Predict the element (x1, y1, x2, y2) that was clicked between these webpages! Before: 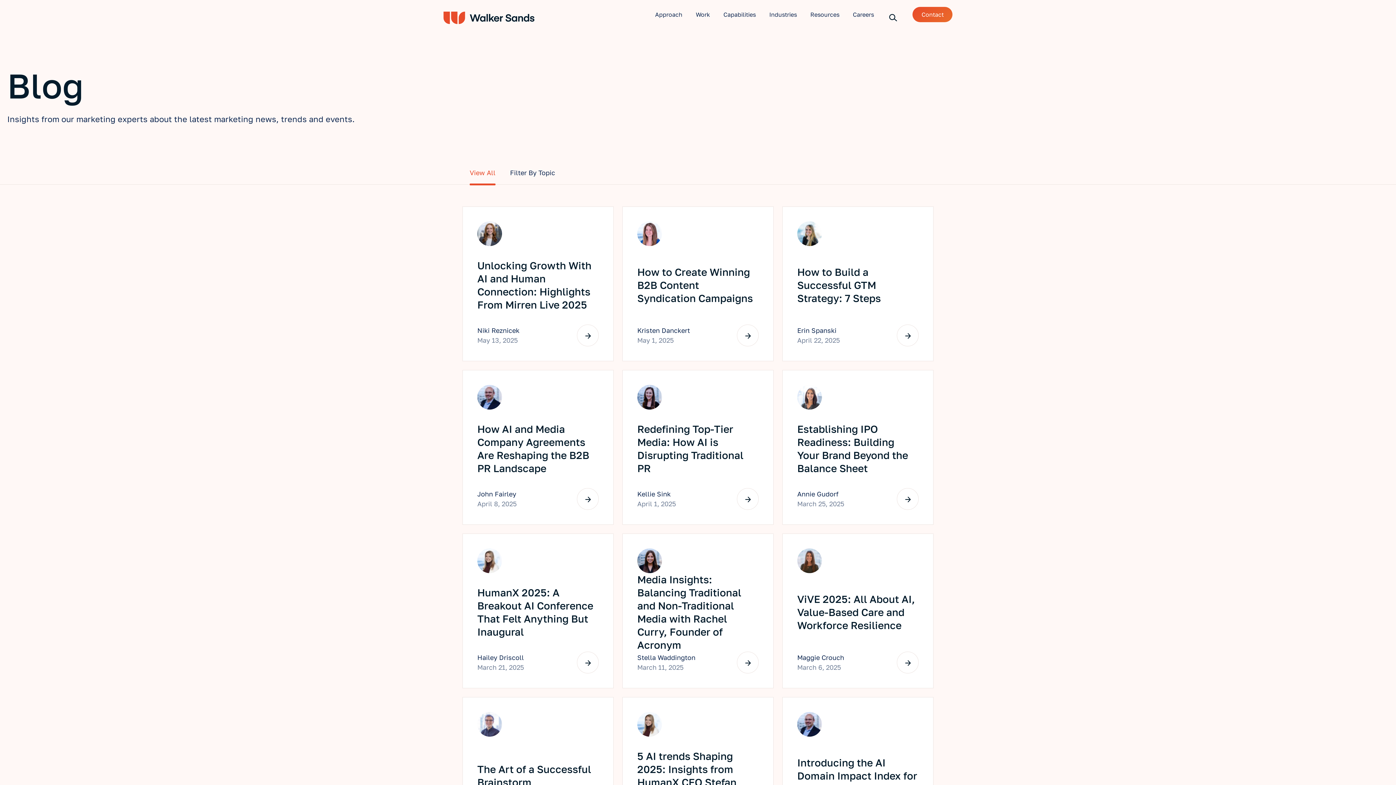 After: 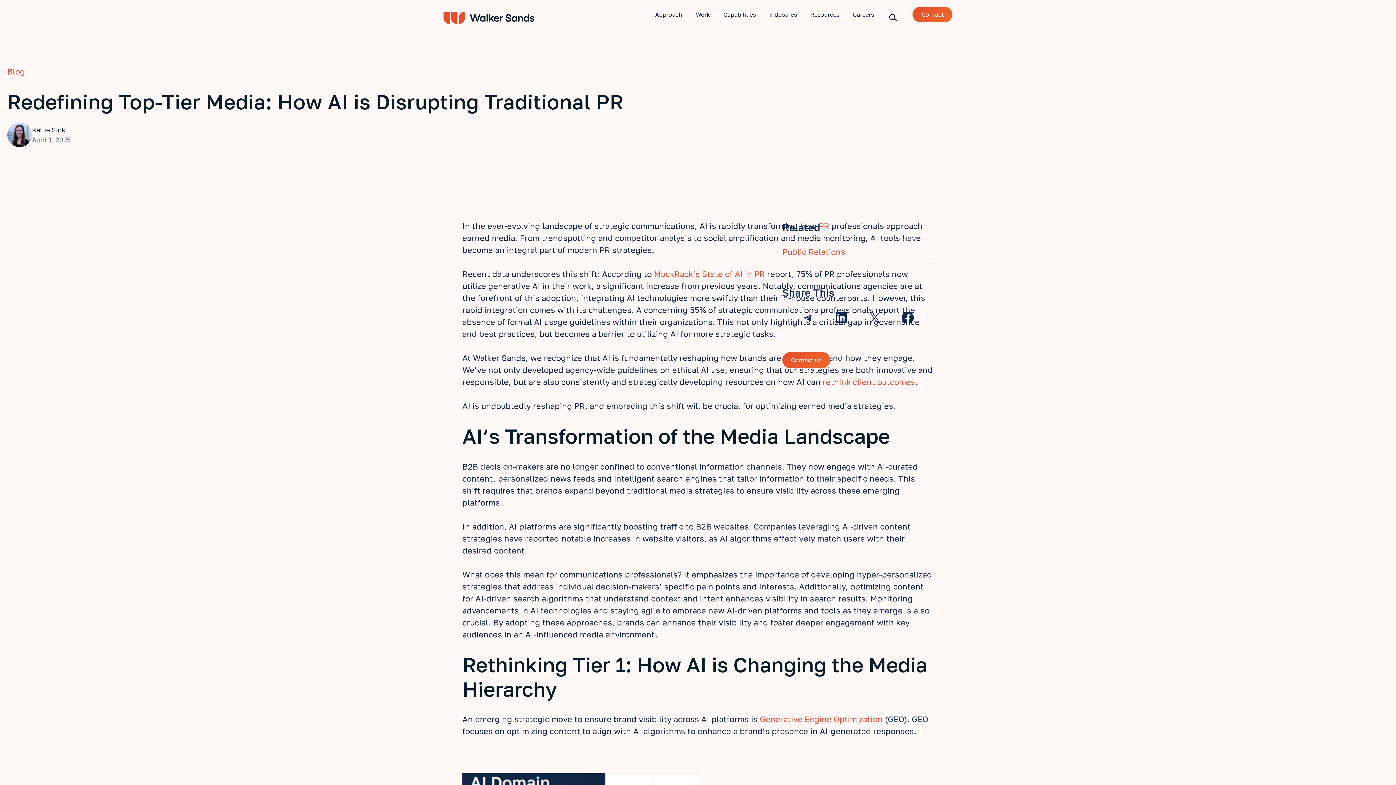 Action: label: Read more
: Redefining Top-Tier Media: How AI is Disrupting Traditional PR bbox: (737, 488, 758, 510)